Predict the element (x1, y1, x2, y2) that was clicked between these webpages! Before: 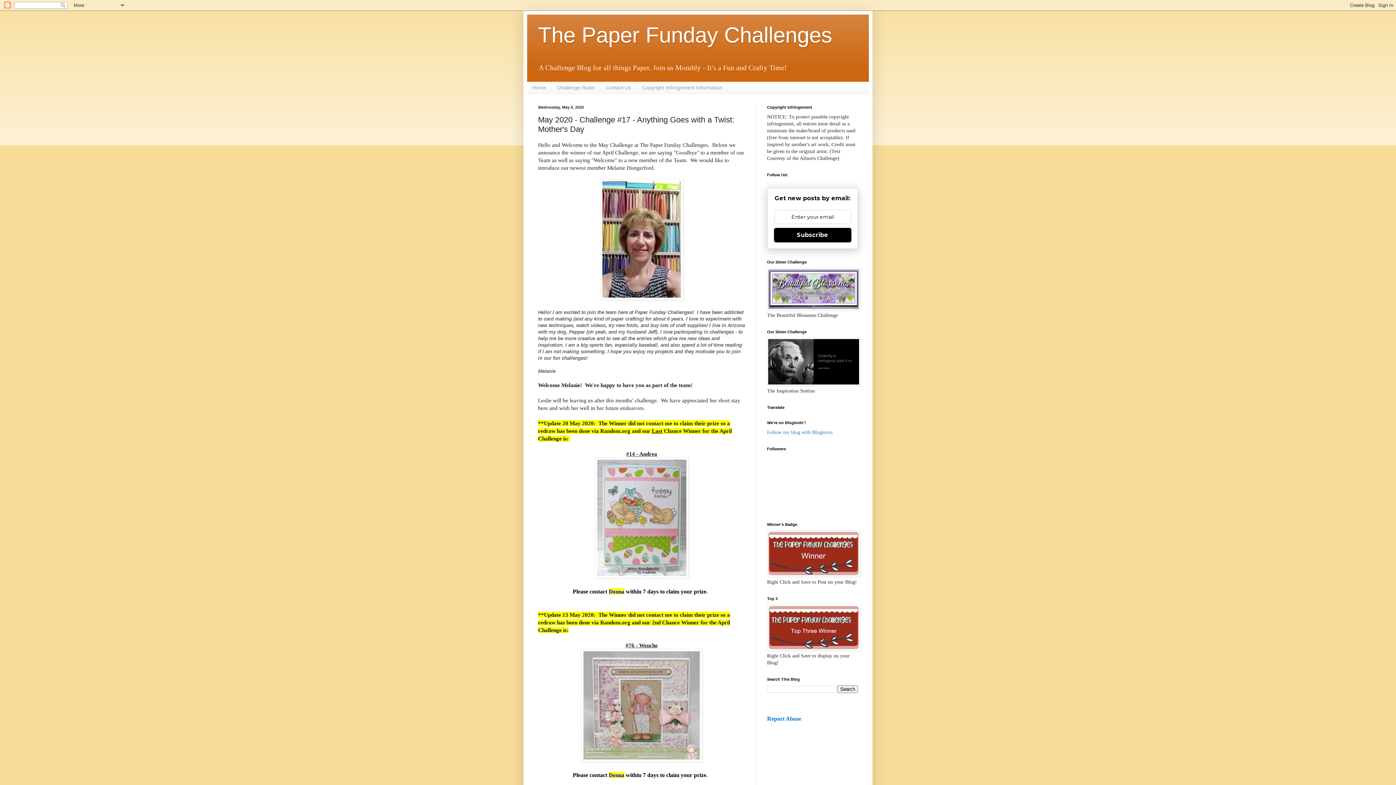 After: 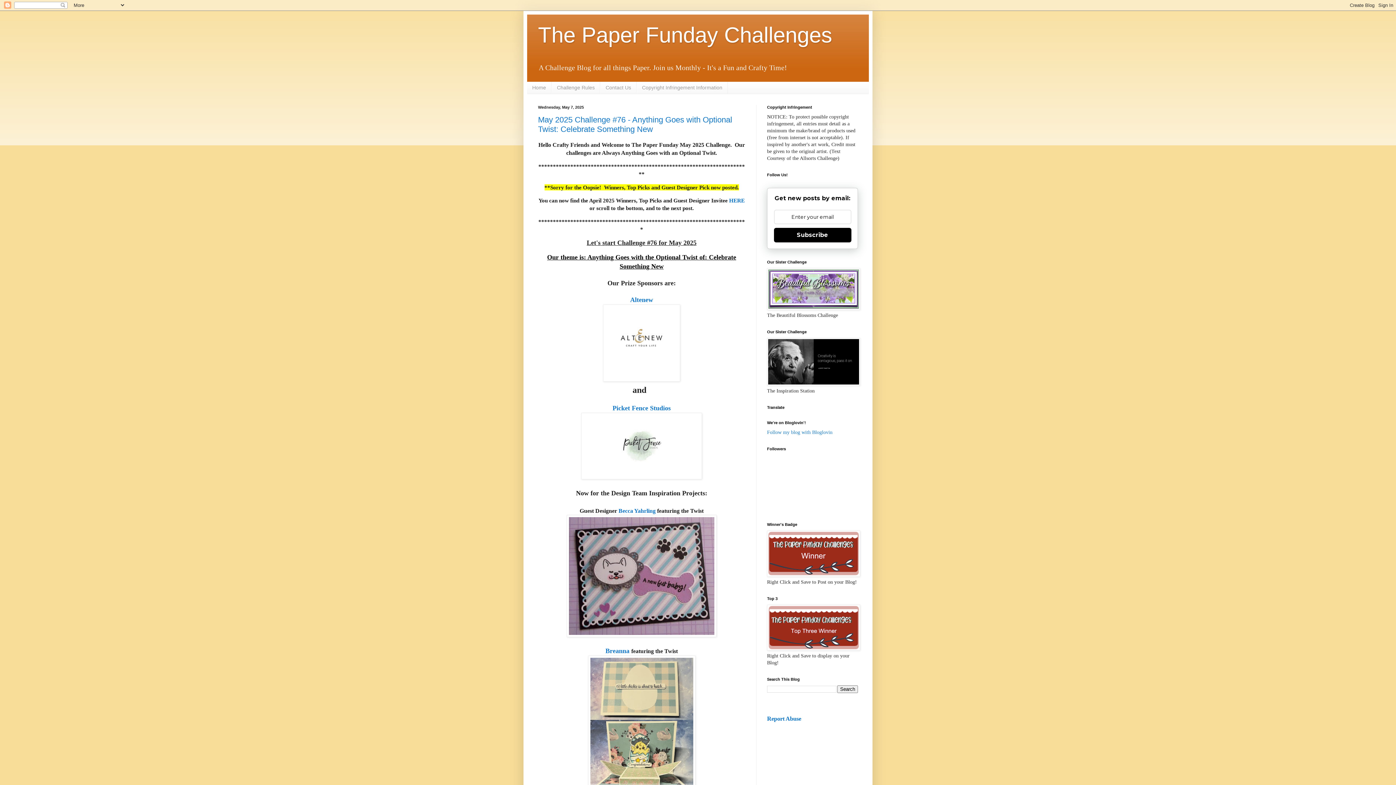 Action: bbox: (527, 81, 551, 93) label: Home